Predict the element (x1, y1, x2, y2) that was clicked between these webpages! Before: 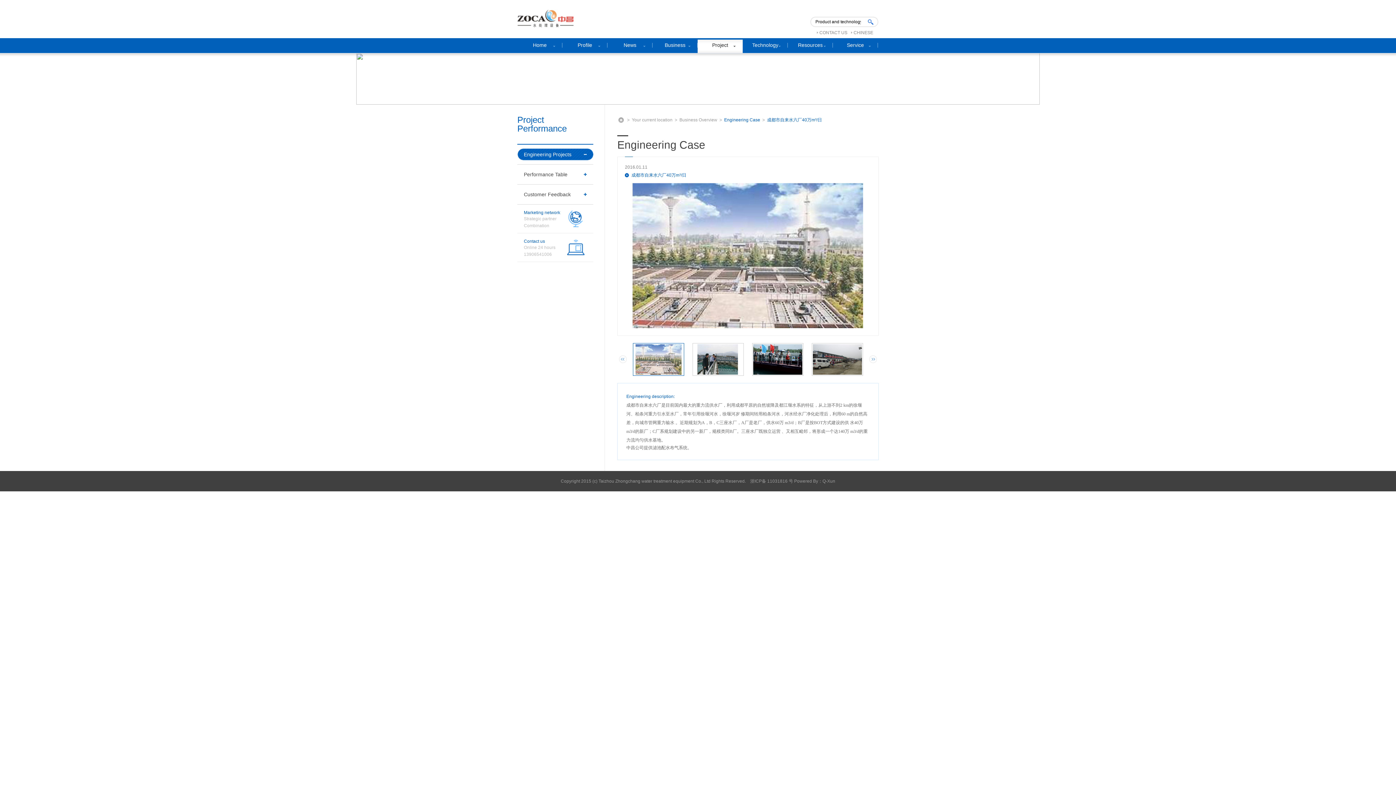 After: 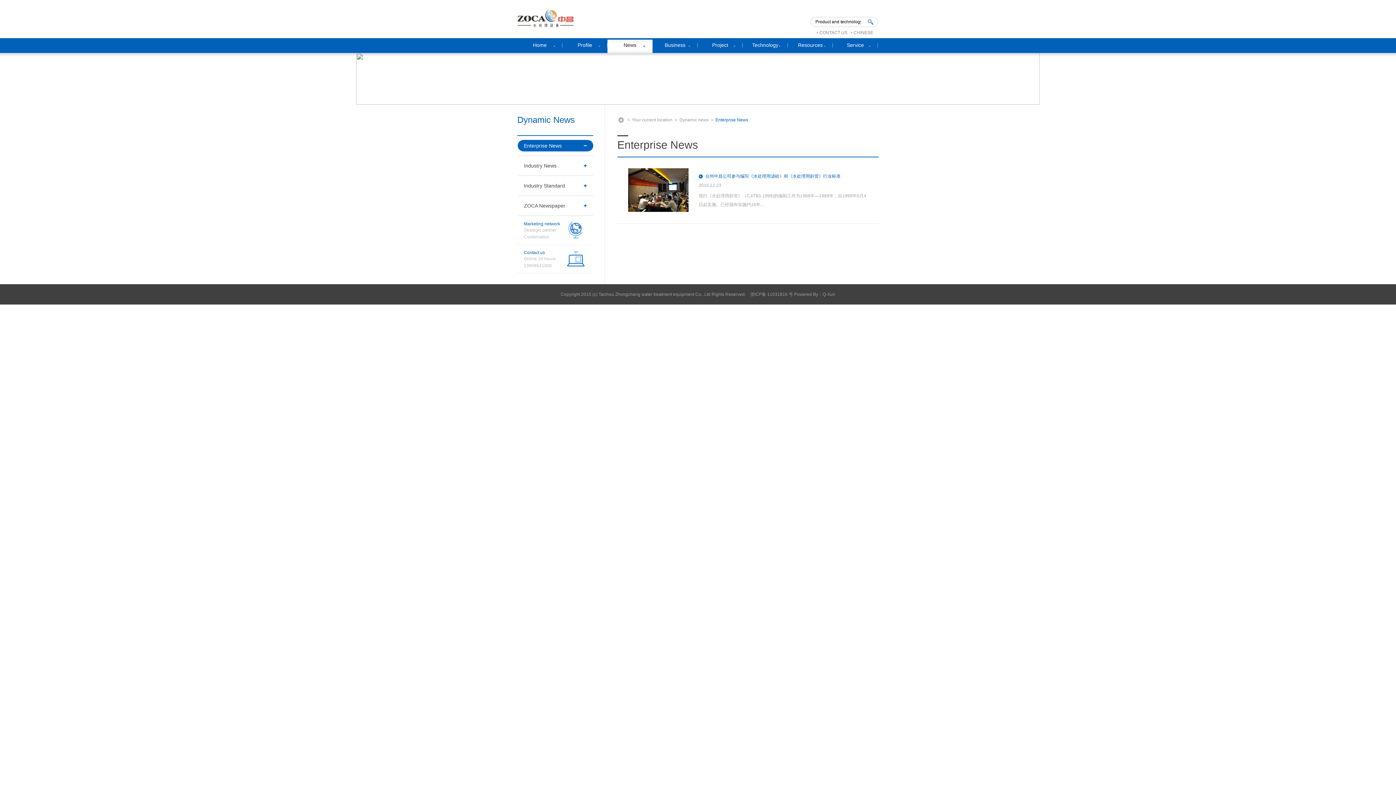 Action: label: News bbox: (607, 39, 652, 53)